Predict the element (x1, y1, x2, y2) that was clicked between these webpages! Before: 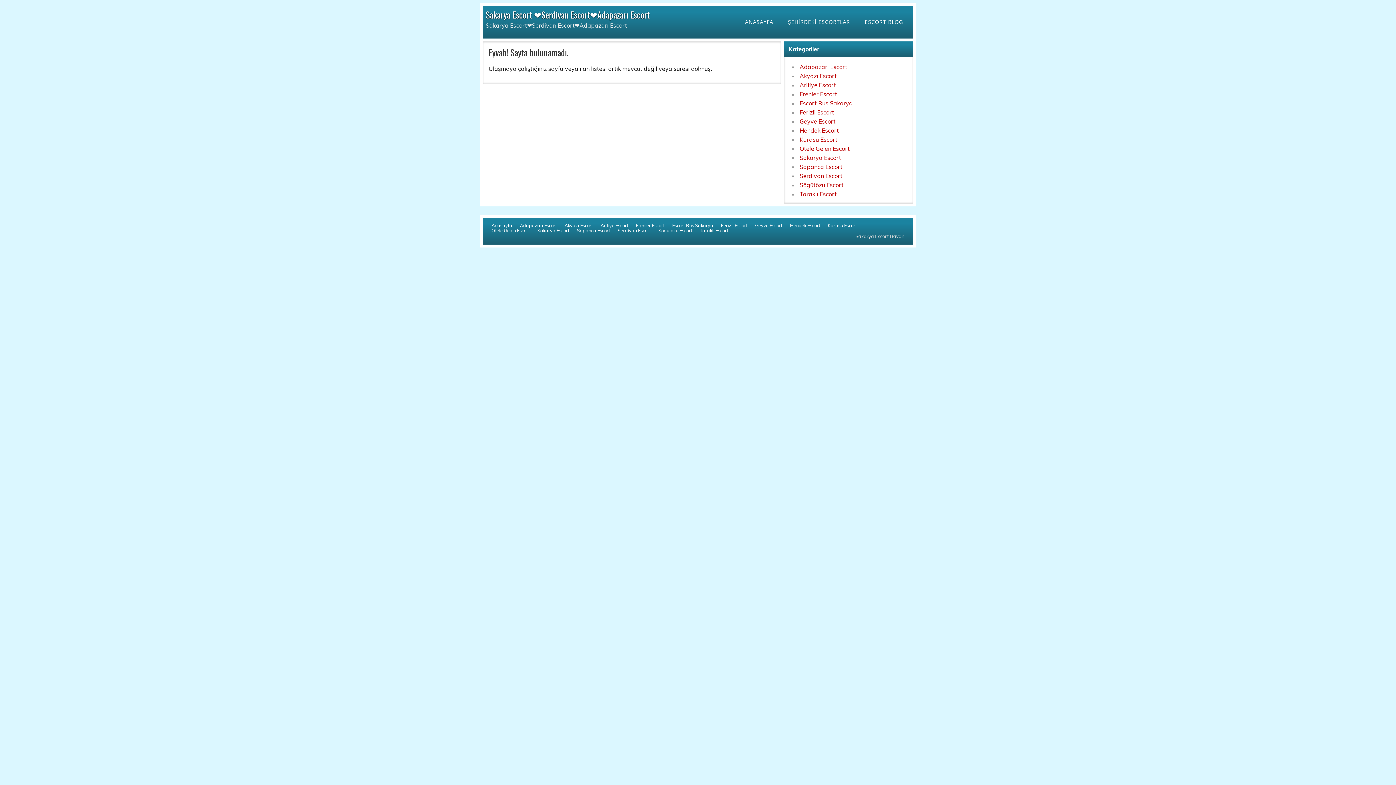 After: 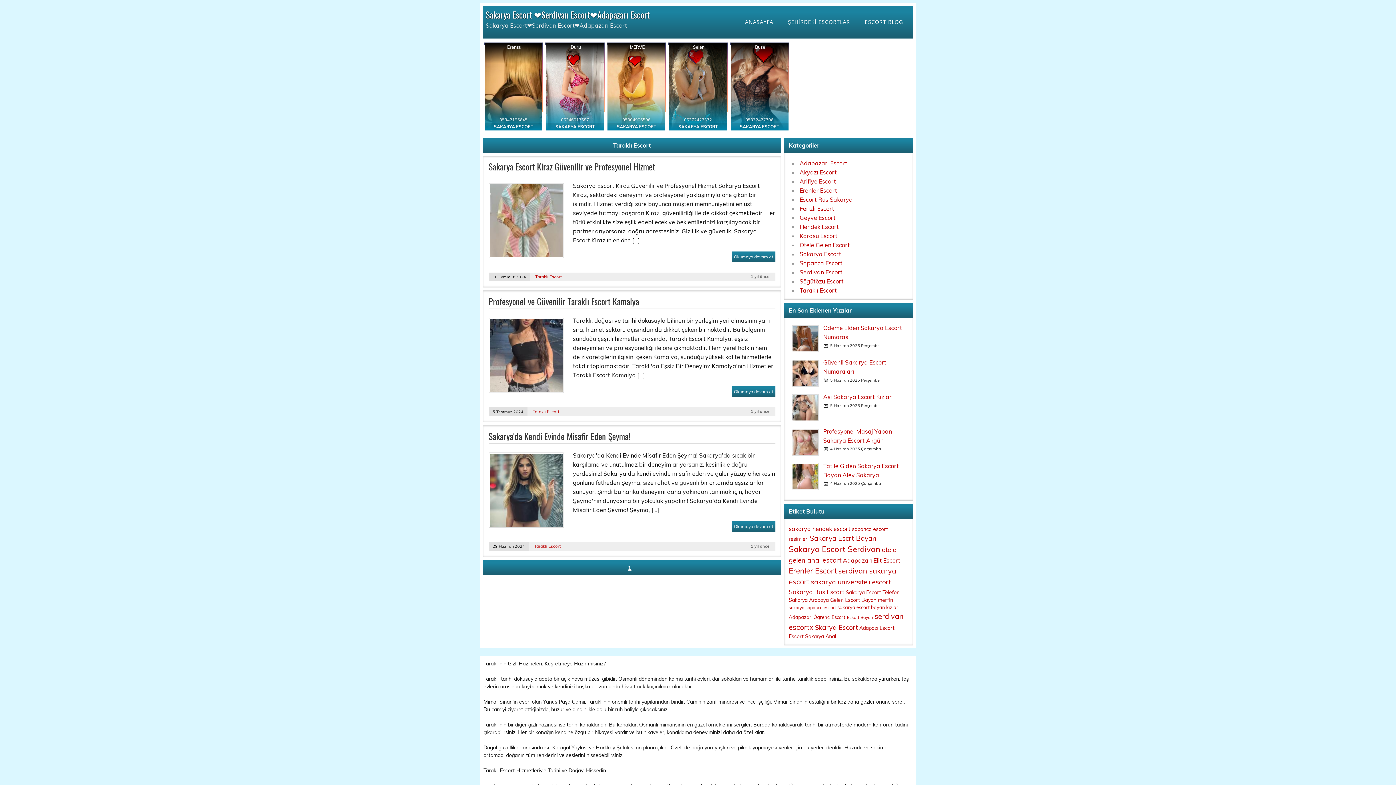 Action: bbox: (799, 190, 836, 197) label: Taraklı Escort